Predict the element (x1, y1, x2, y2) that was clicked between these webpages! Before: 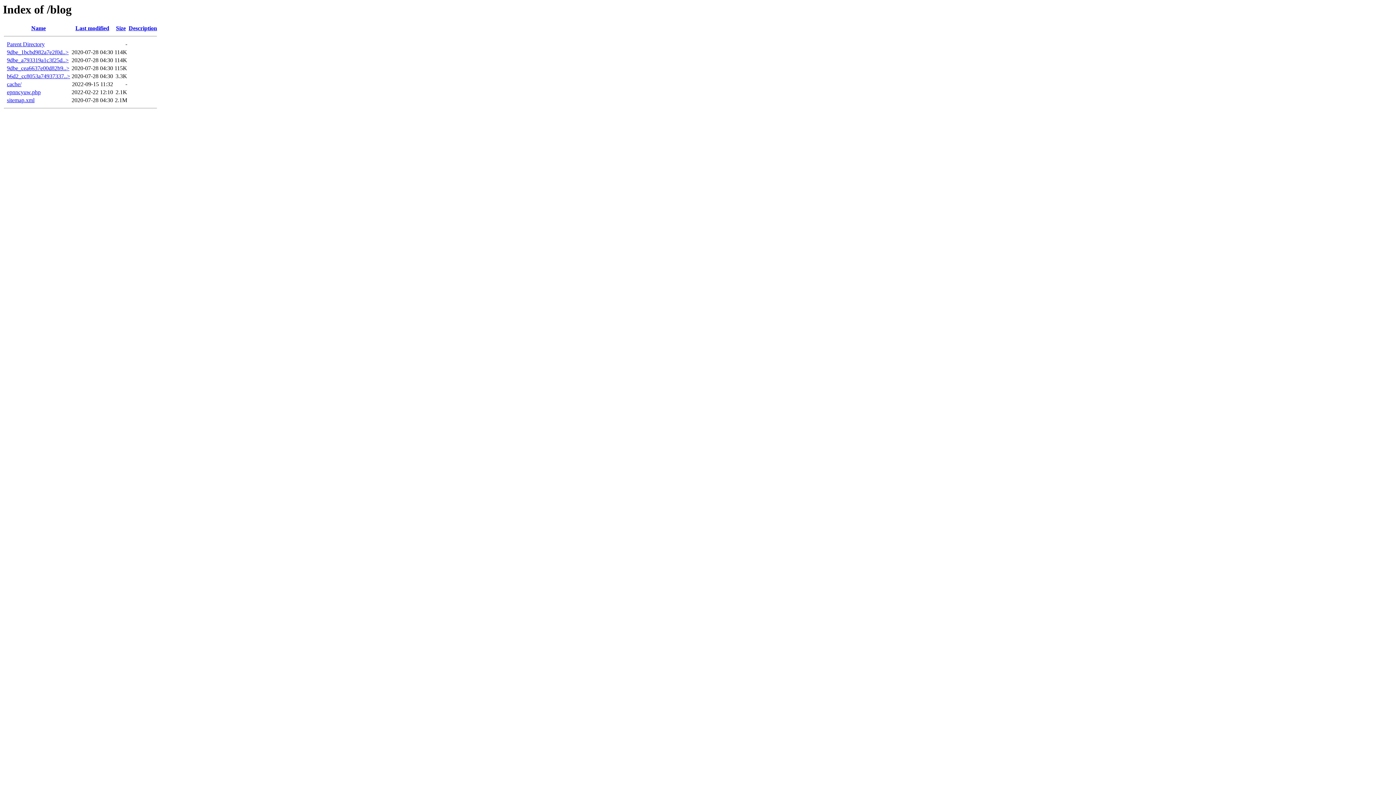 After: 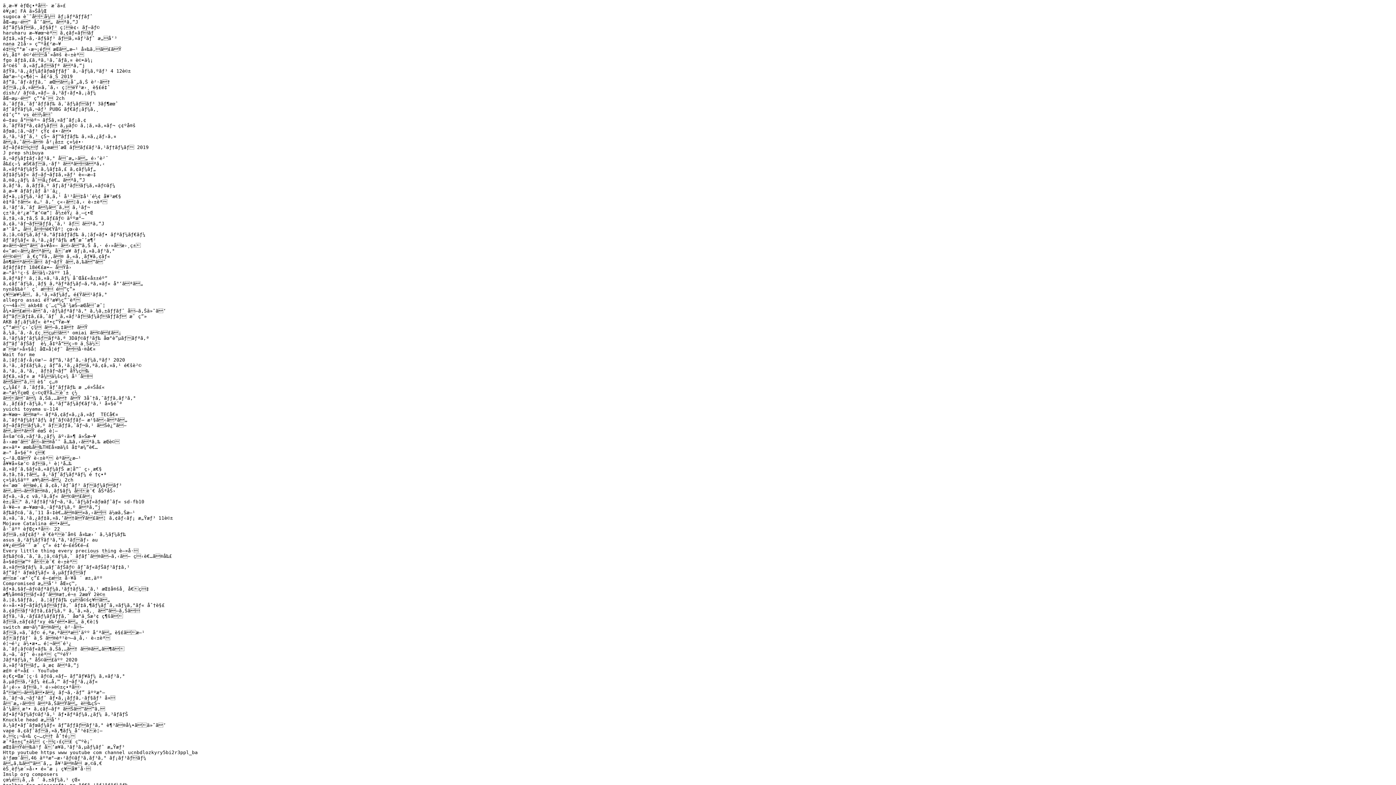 Action: bbox: (6, 65, 69, 71) label: 9dbe_cea6637e00d82b9..>